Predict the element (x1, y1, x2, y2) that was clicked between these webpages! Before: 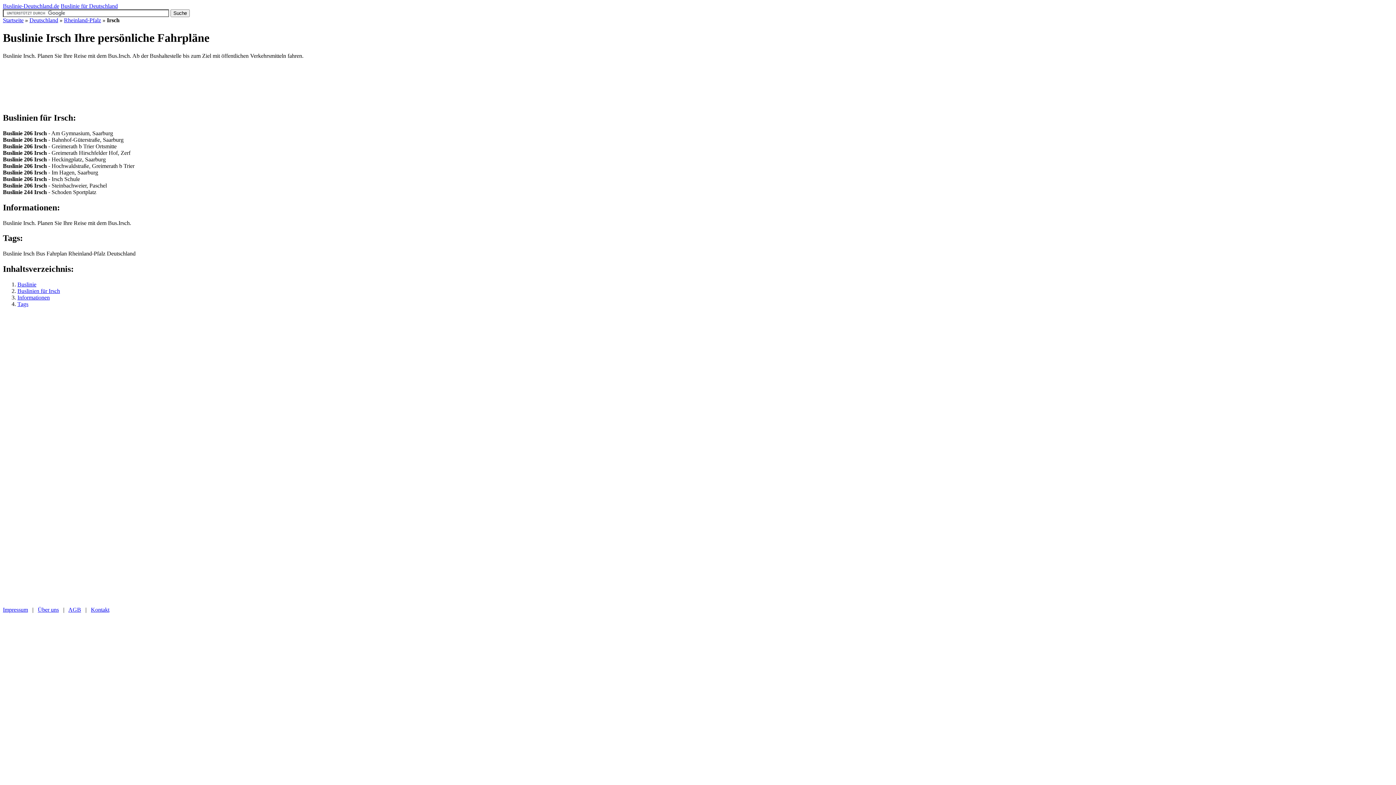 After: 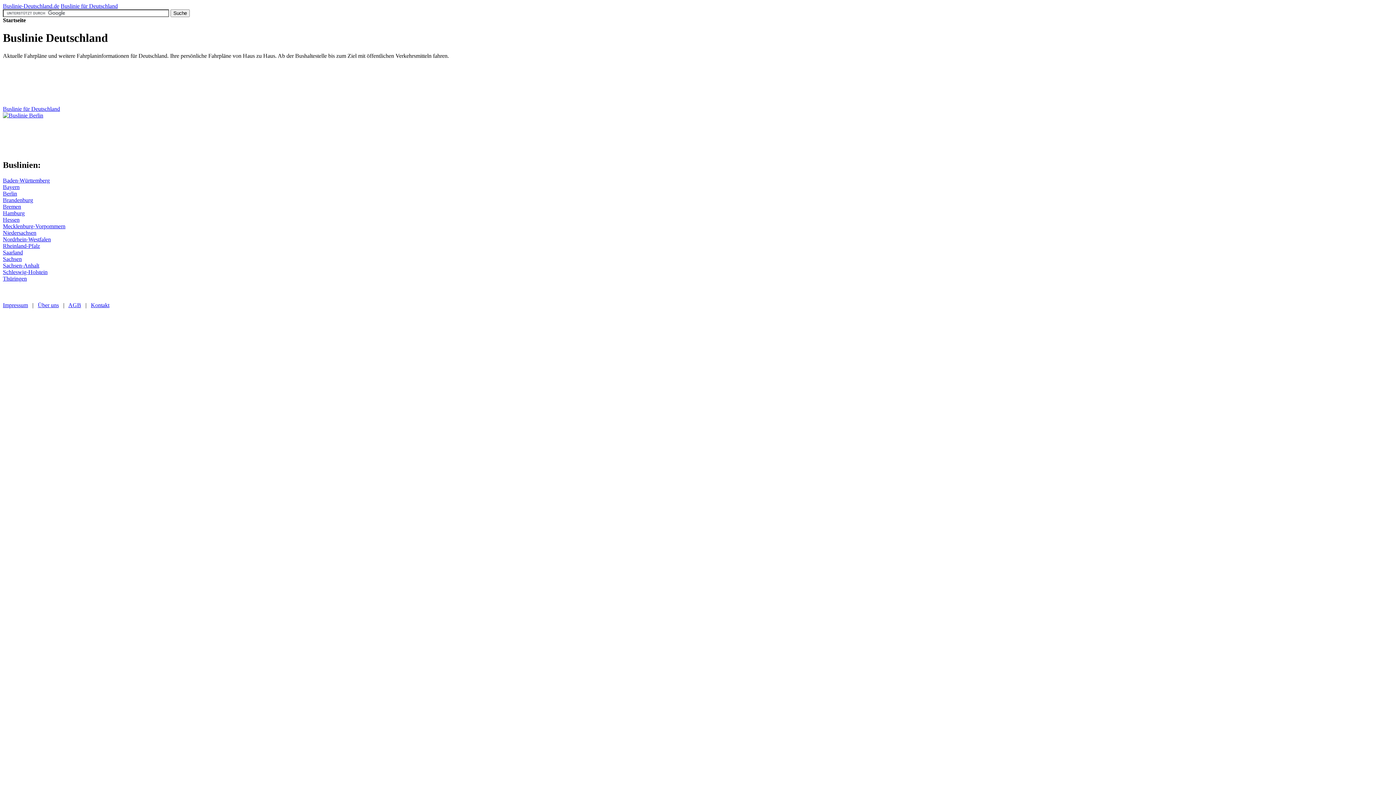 Action: label: Startseite bbox: (2, 17, 23, 23)